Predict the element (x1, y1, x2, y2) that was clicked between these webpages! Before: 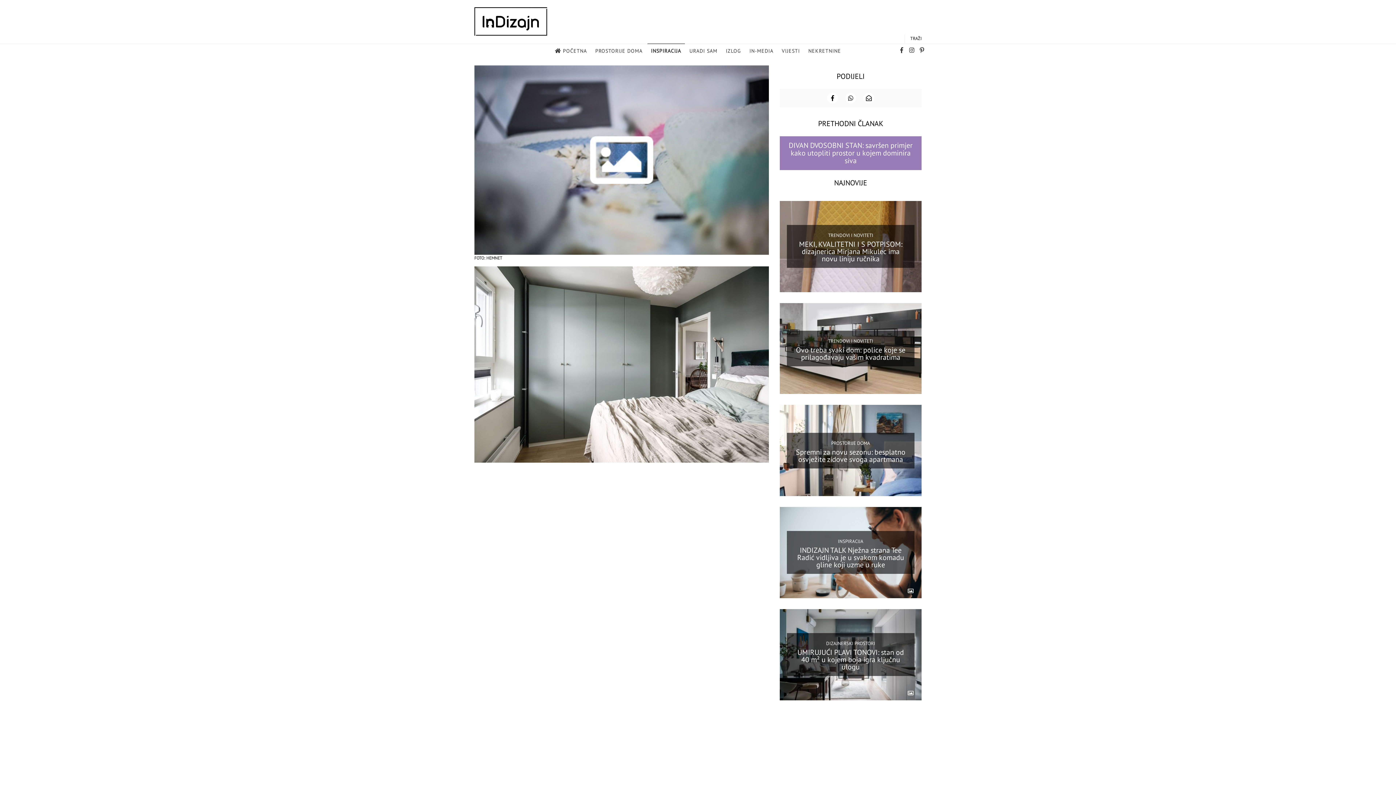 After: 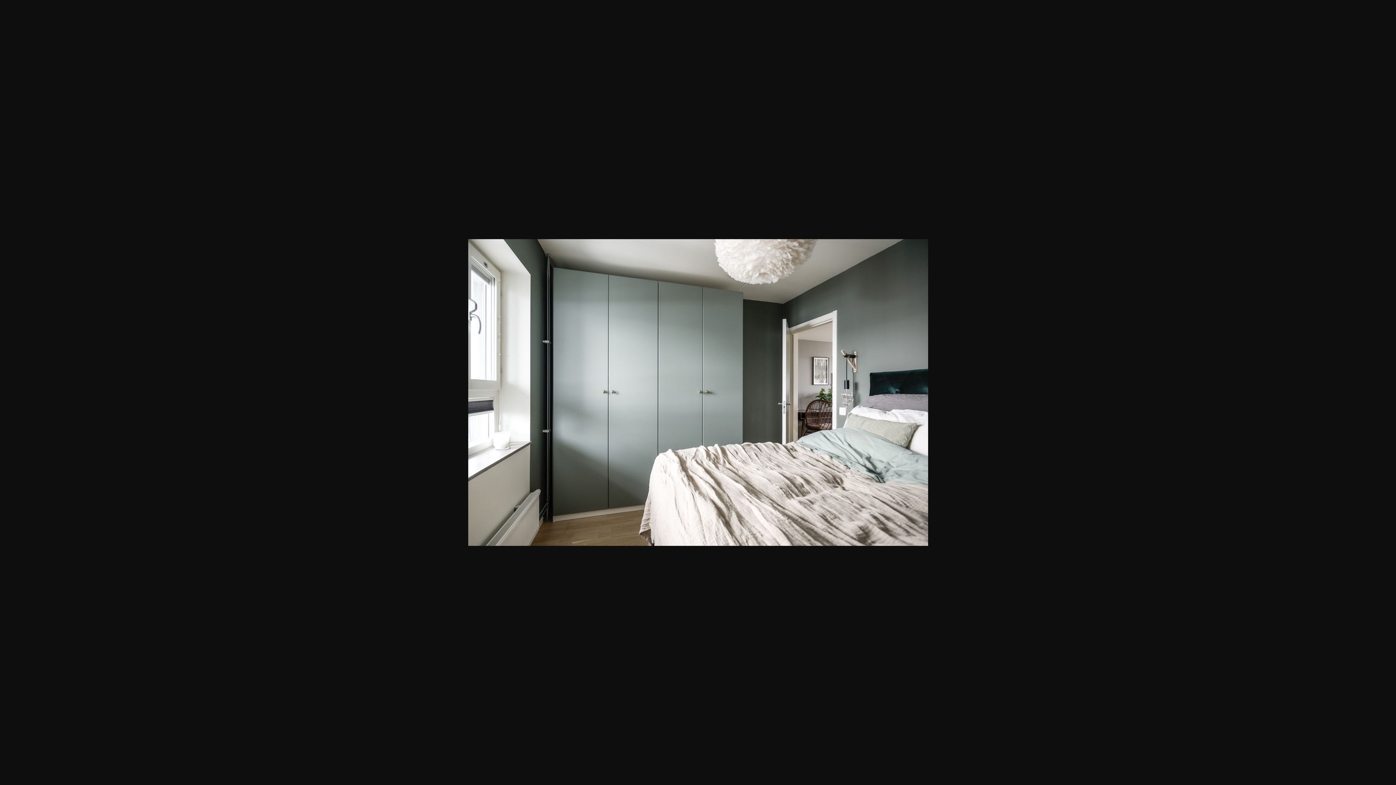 Action: bbox: (474, 266, 769, 462)